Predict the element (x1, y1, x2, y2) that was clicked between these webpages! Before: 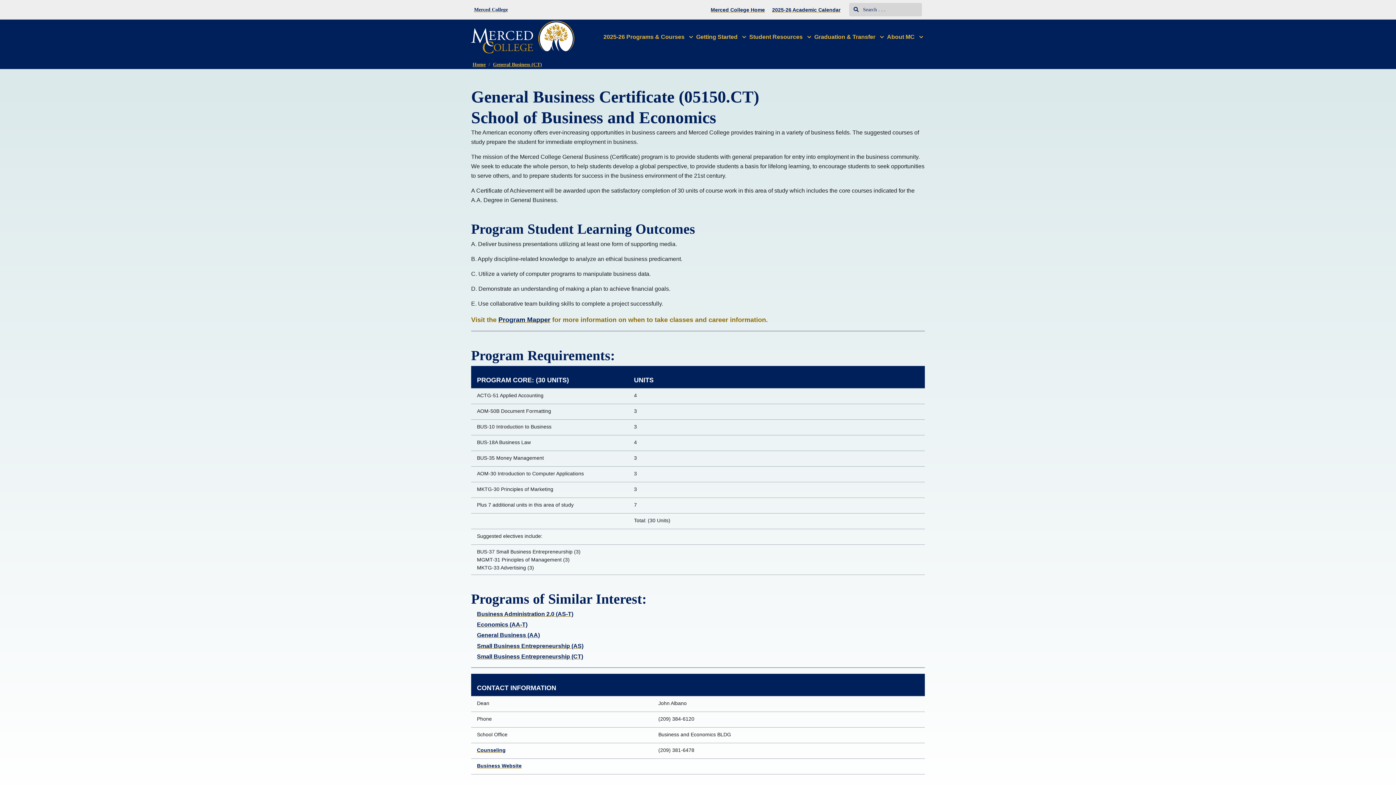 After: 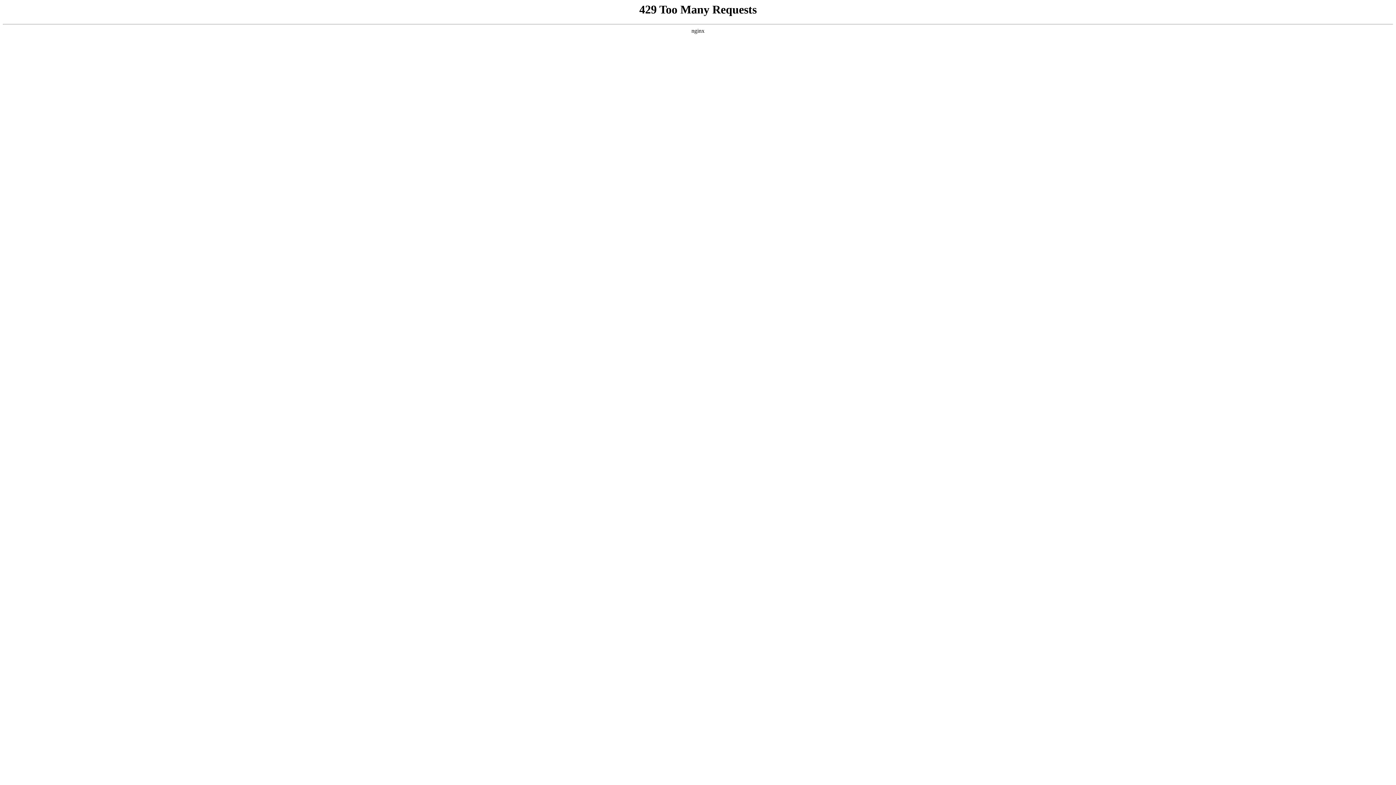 Action: label: Business Website bbox: (477, 763, 521, 769)